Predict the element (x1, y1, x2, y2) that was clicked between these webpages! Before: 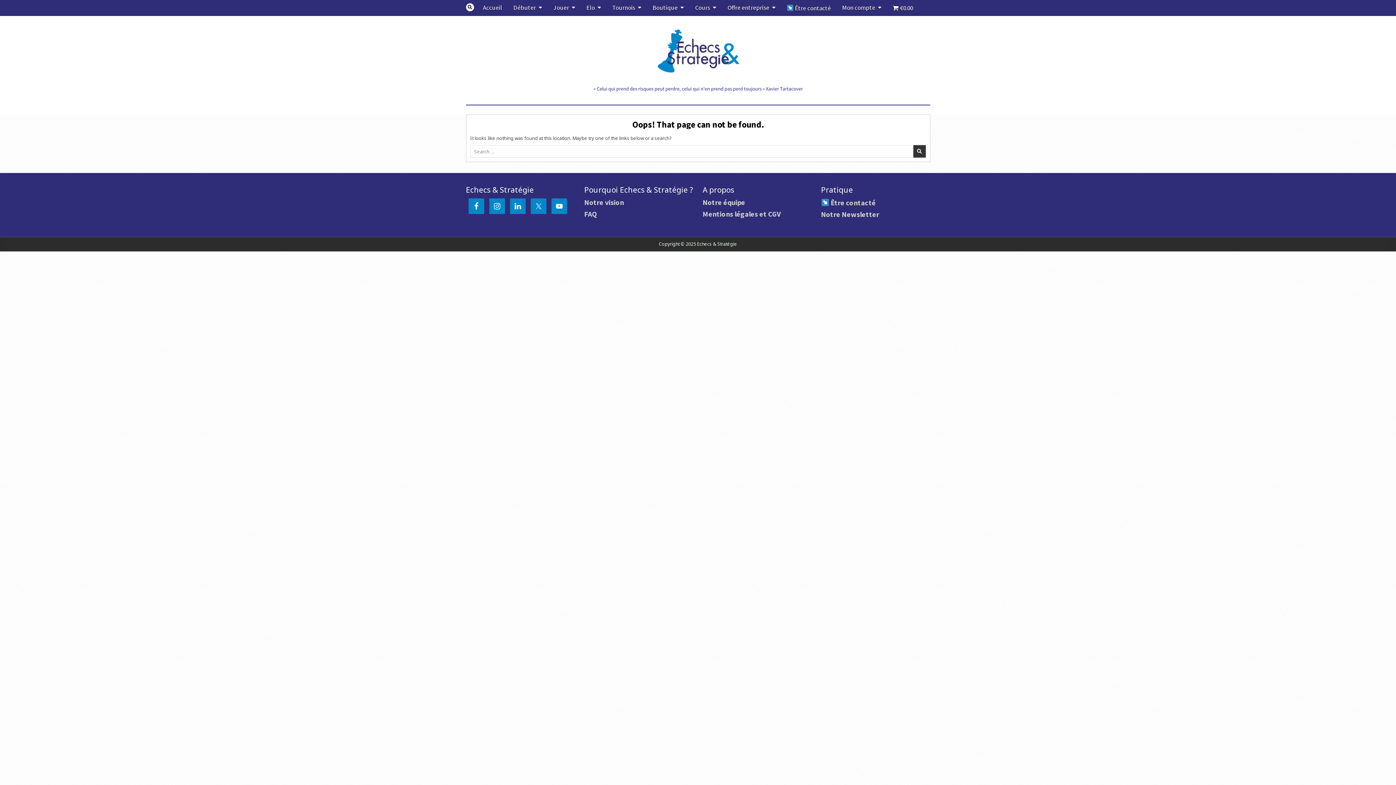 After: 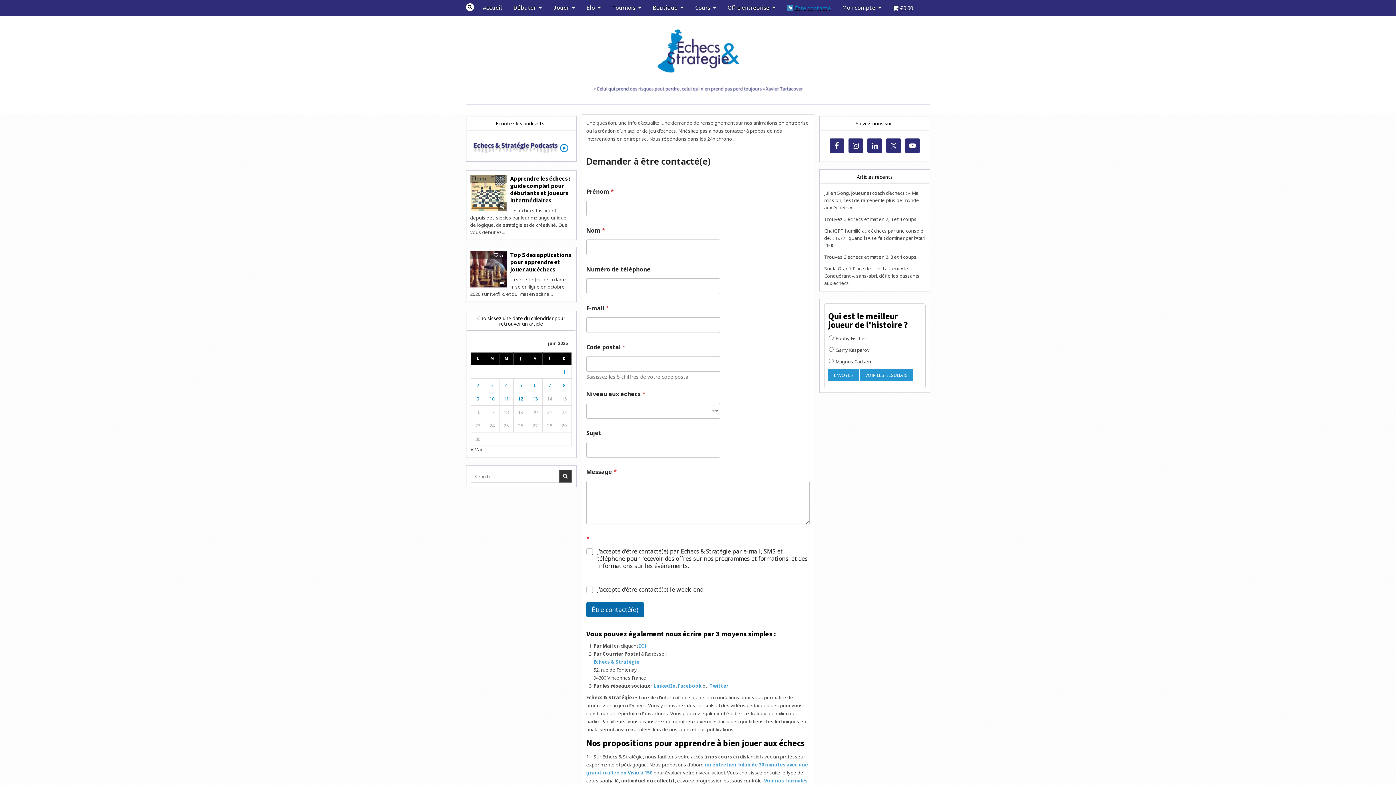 Action: label:  Être contacté bbox: (821, 198, 876, 207)